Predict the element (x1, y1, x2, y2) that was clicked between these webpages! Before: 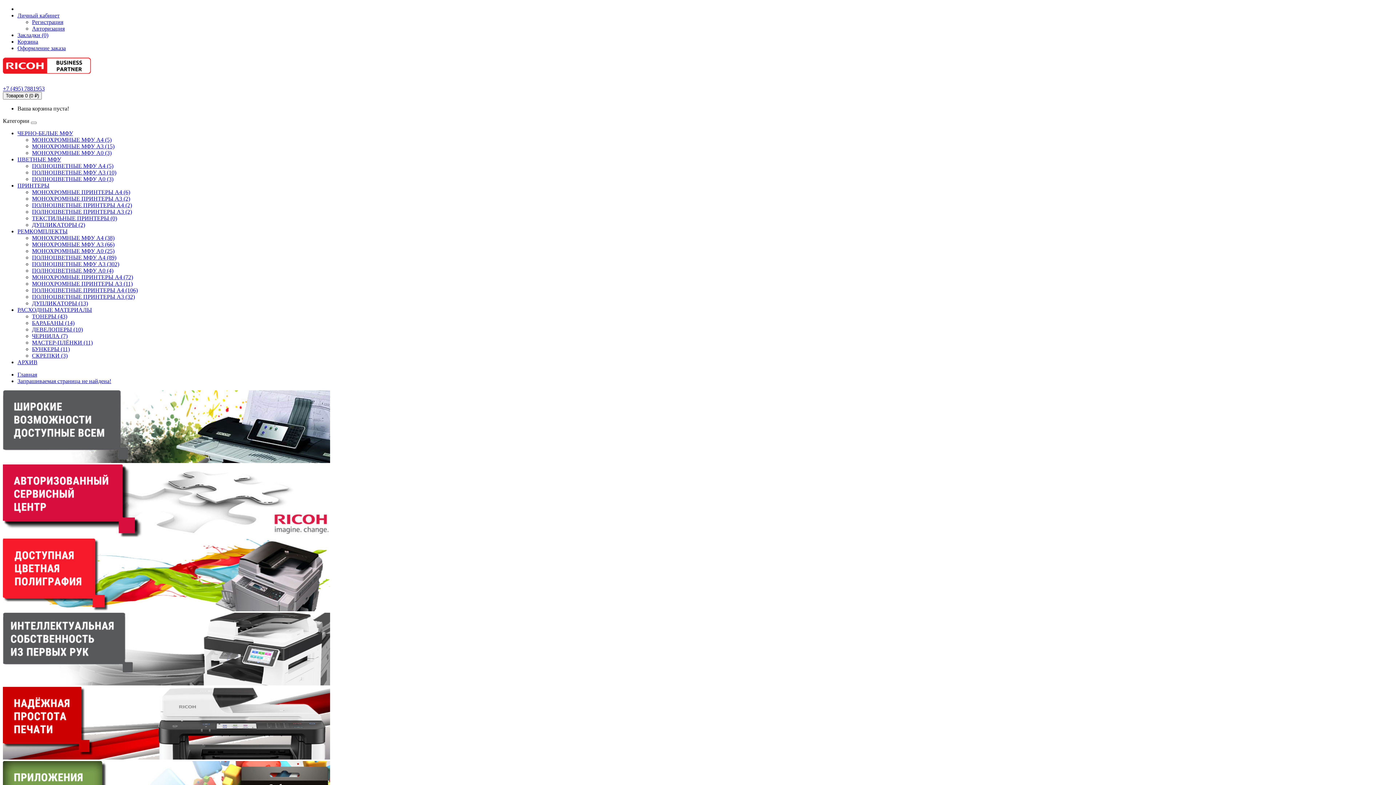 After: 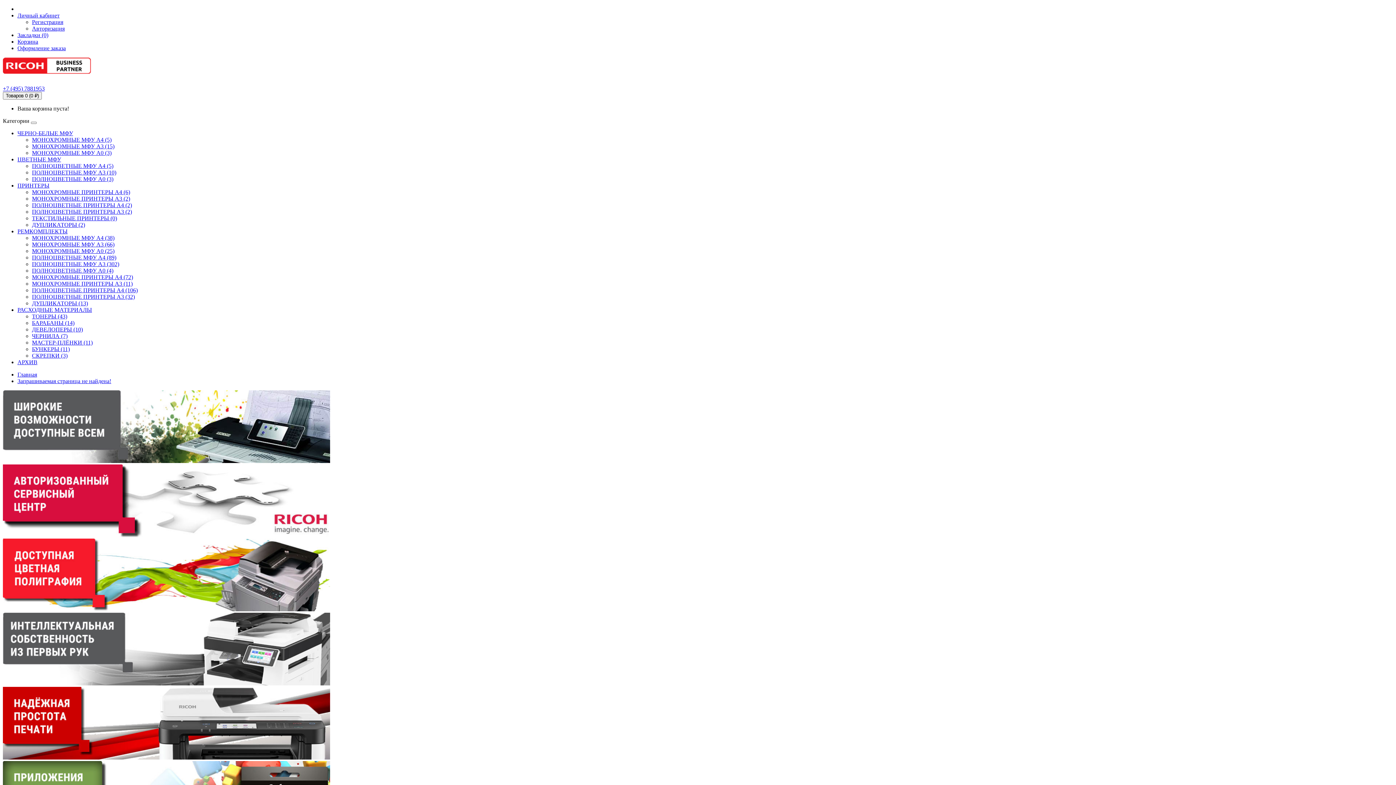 Action: label: +7 (495) 7881953 bbox: (2, 85, 44, 91)